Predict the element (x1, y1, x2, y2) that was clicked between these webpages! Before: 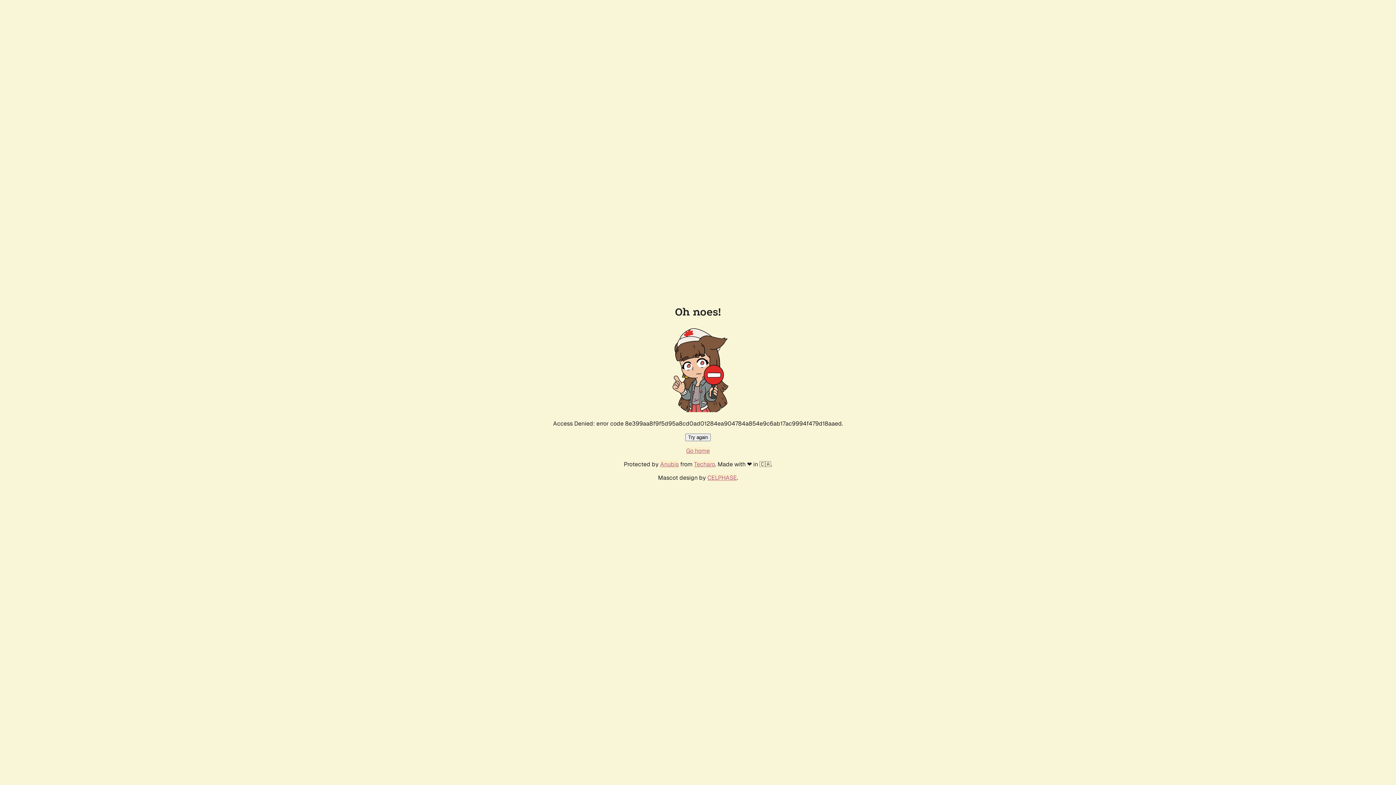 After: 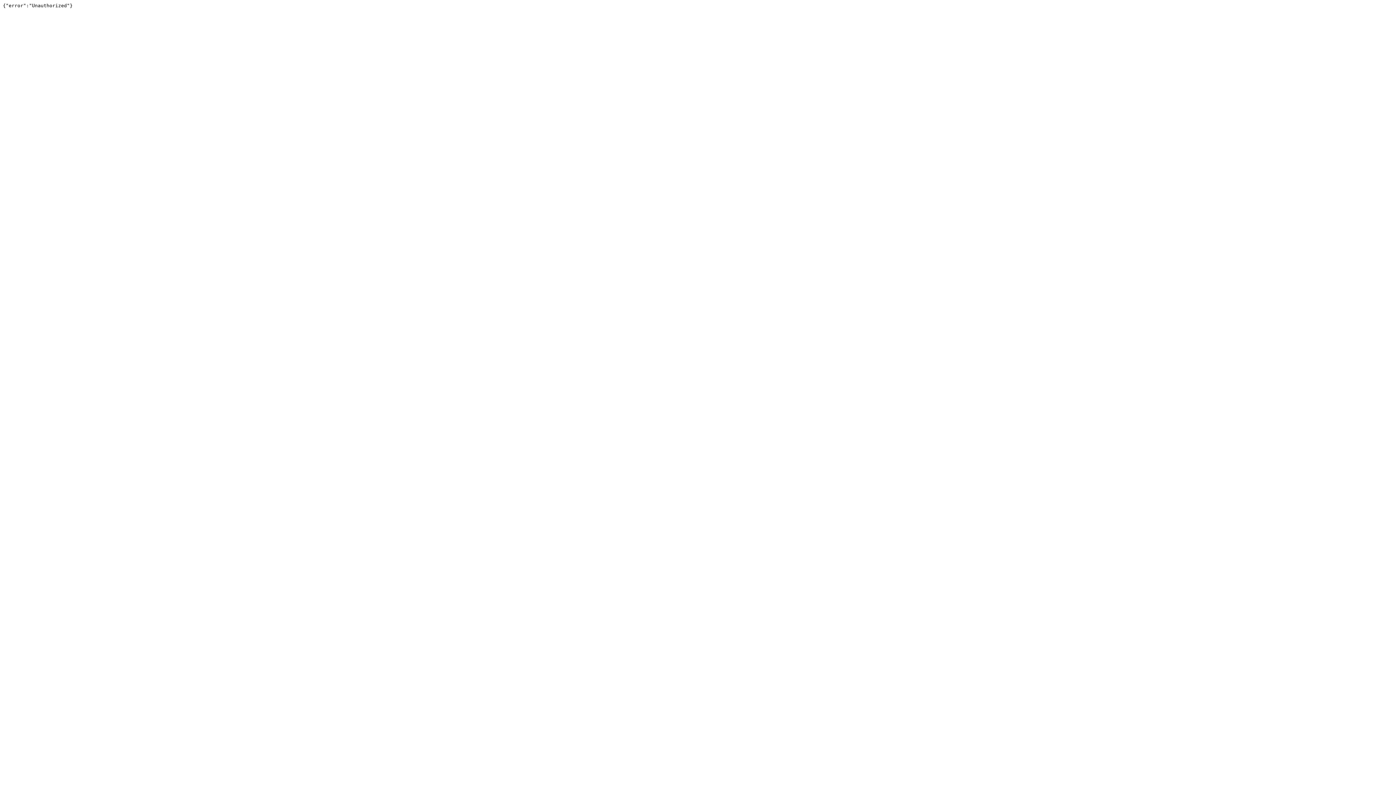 Action: bbox: (694, 460, 715, 468) label: Techaro